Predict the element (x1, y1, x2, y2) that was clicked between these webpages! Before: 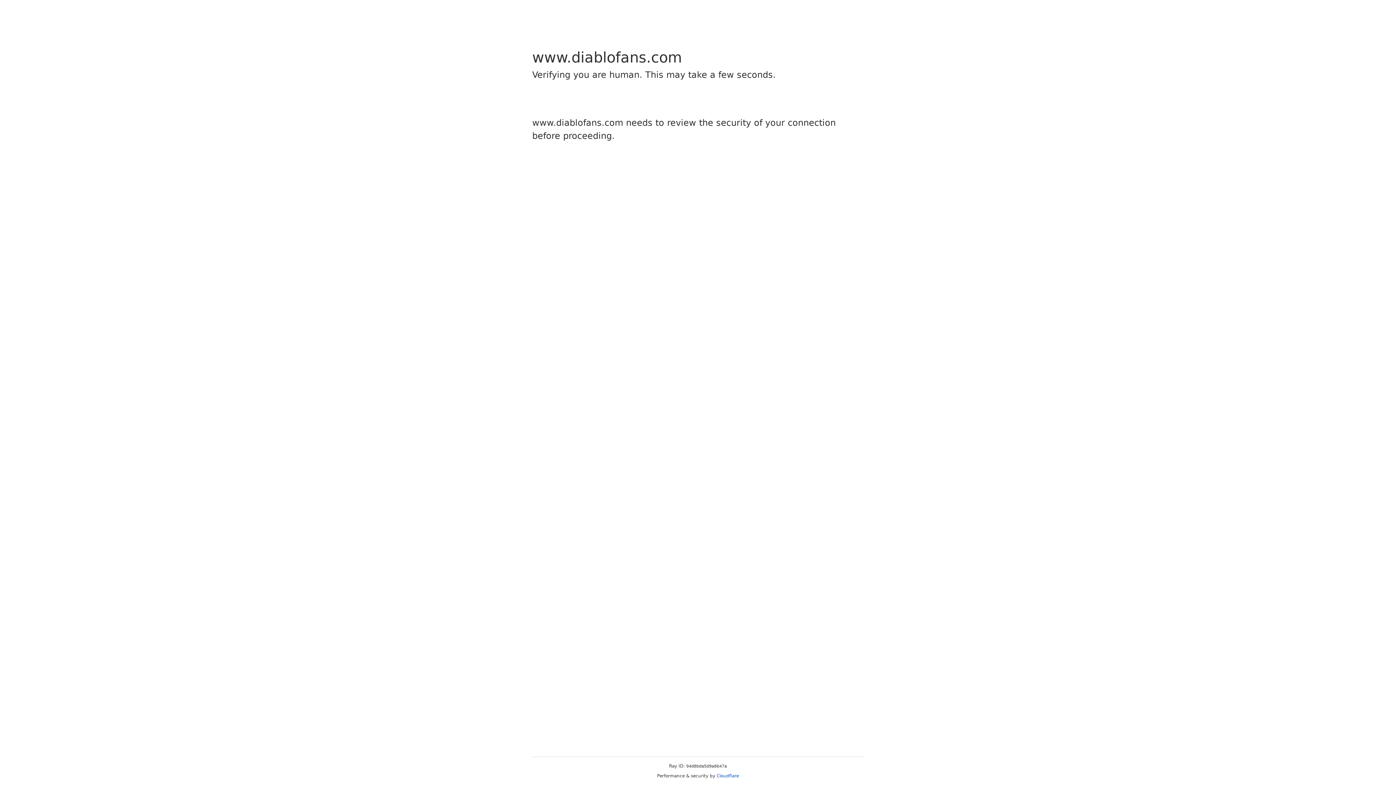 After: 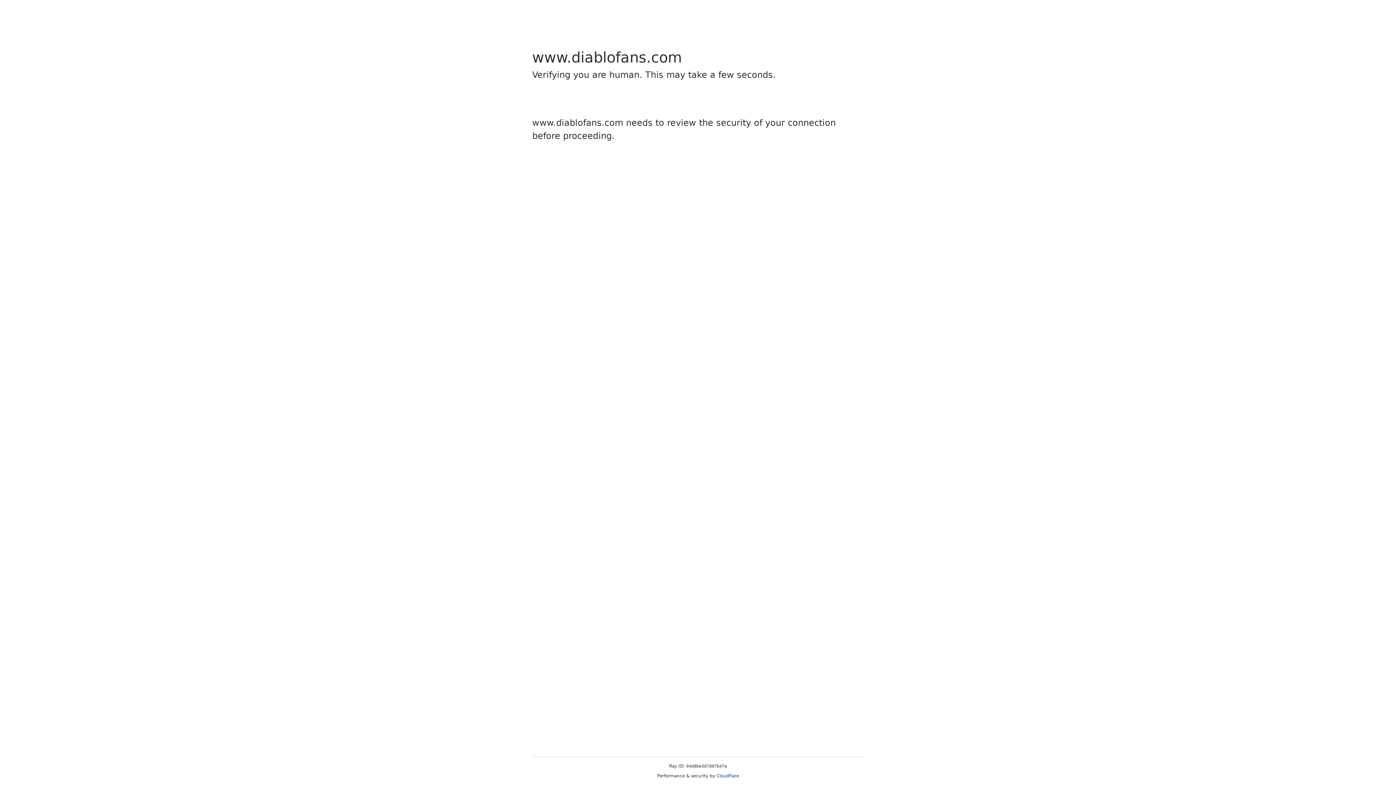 Action: bbox: (716, 773, 739, 778) label: Cloudflare